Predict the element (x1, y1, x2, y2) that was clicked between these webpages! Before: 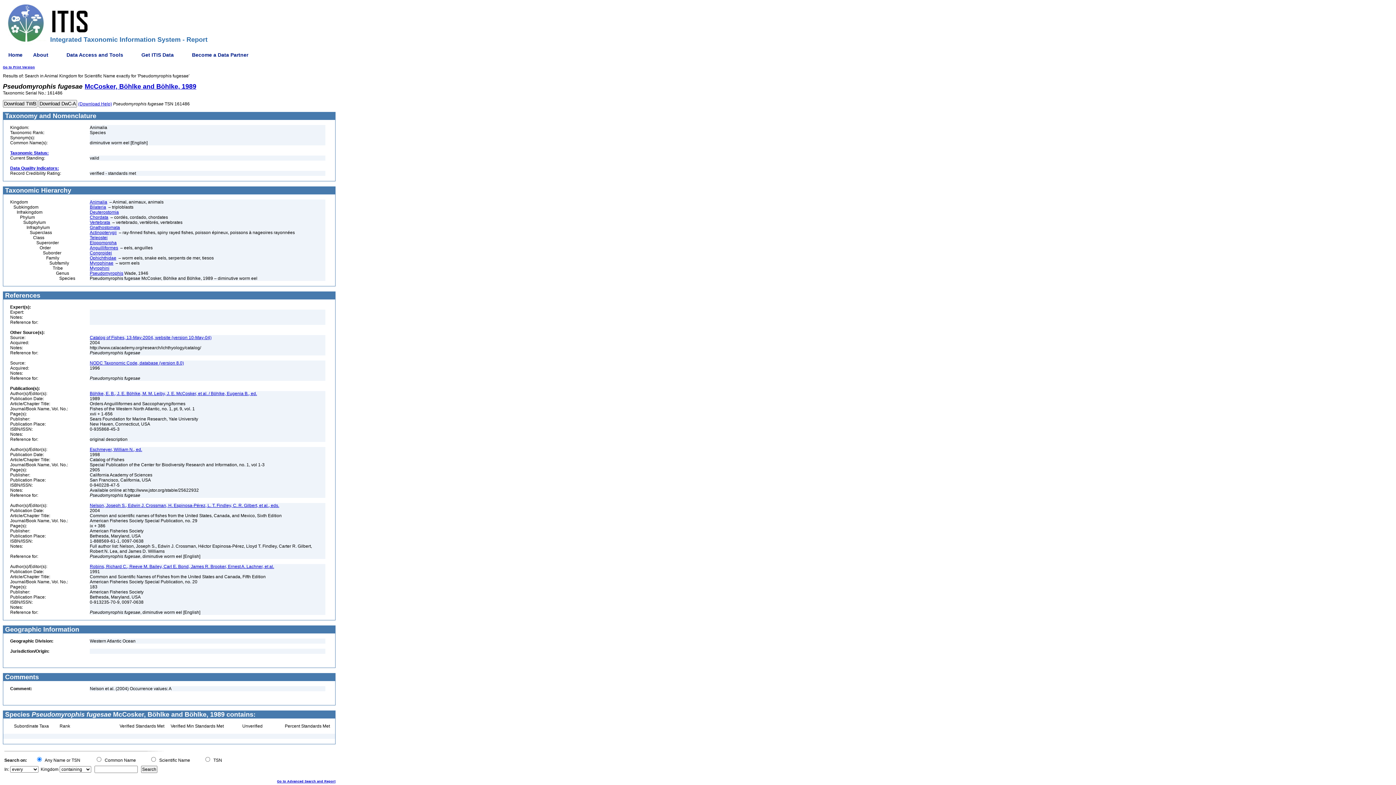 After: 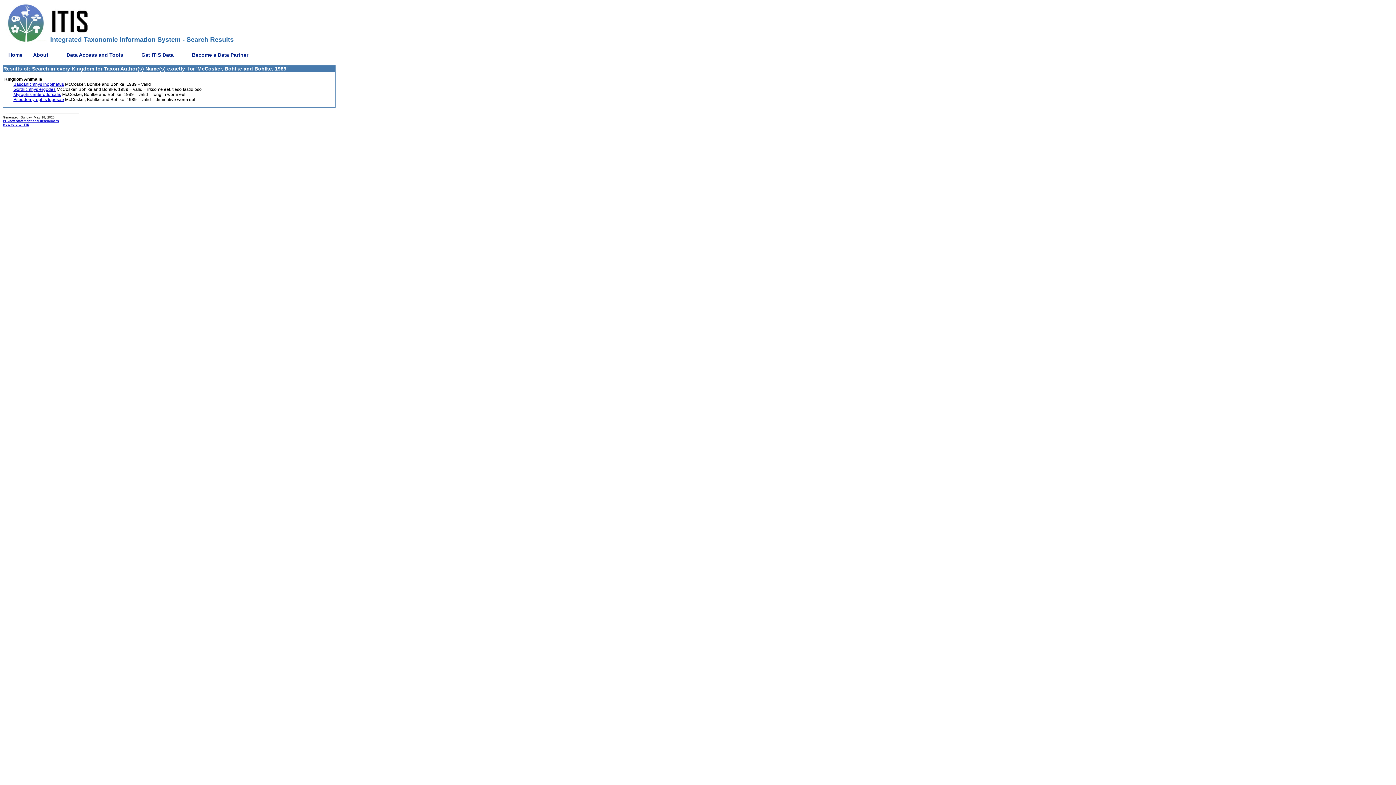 Action: label: McCosker, Böhlke and Böhlke, 1989 bbox: (84, 84, 196, 89)